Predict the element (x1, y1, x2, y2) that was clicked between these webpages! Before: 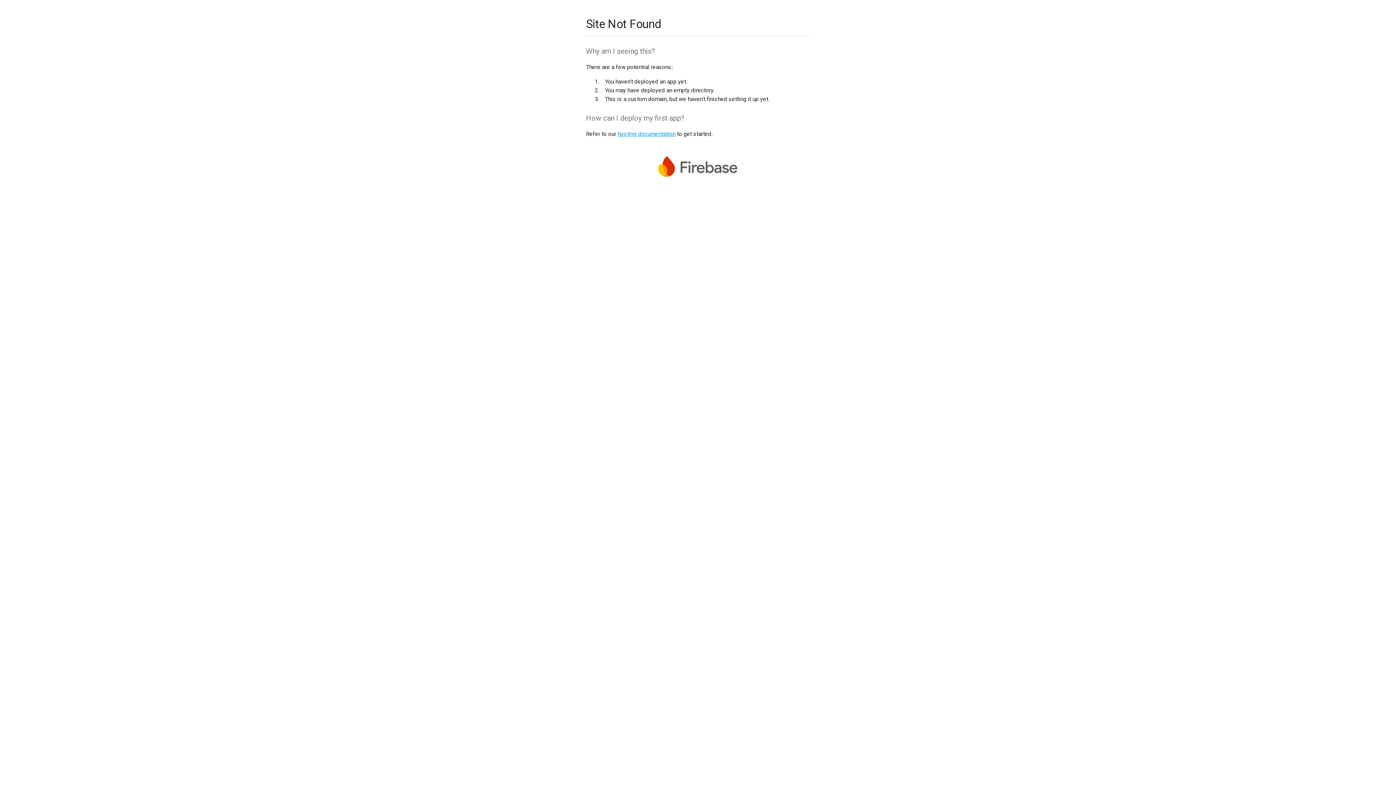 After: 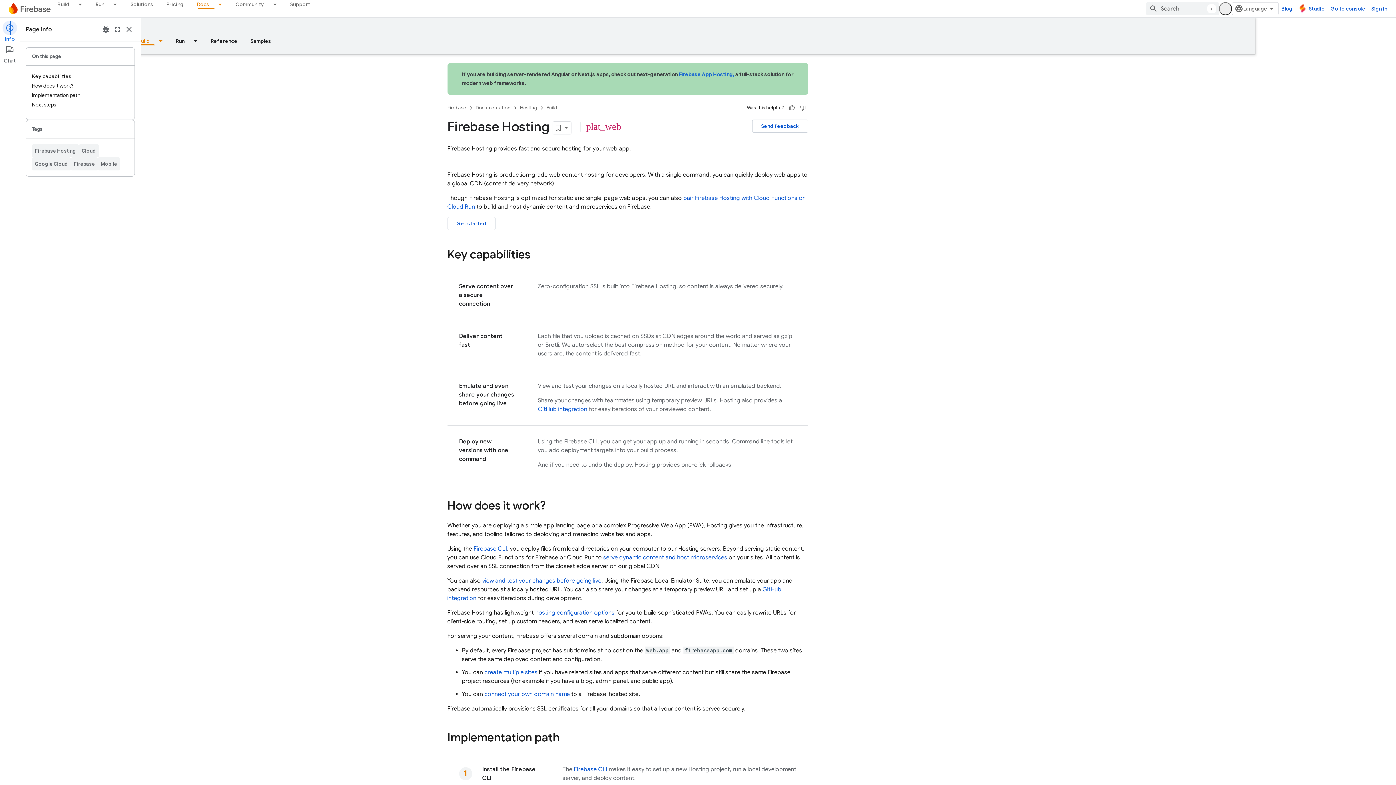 Action: bbox: (617, 130, 675, 137) label: hosting documentation